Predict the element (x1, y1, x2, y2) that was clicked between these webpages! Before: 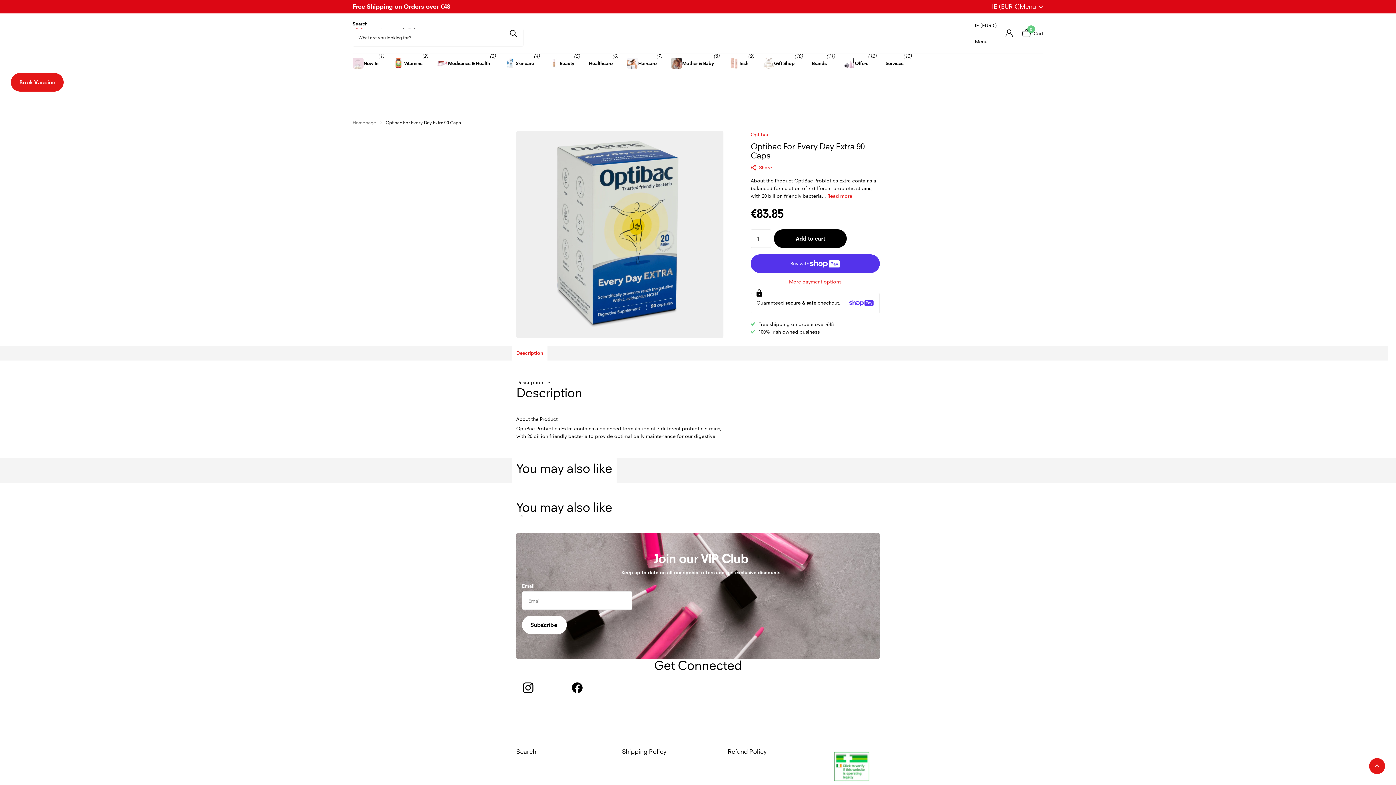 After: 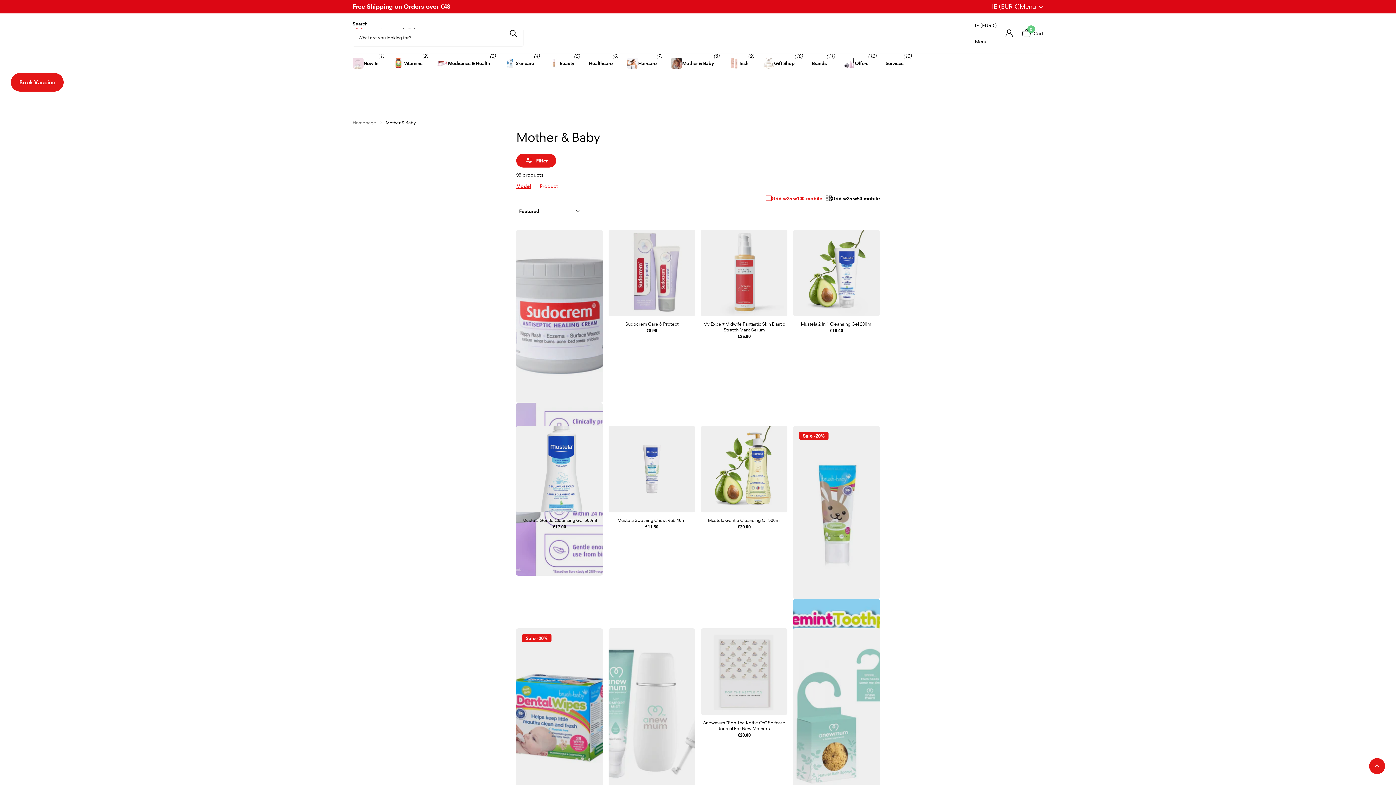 Action: label: Mother & Baby bbox: (671, 53, 713, 73)